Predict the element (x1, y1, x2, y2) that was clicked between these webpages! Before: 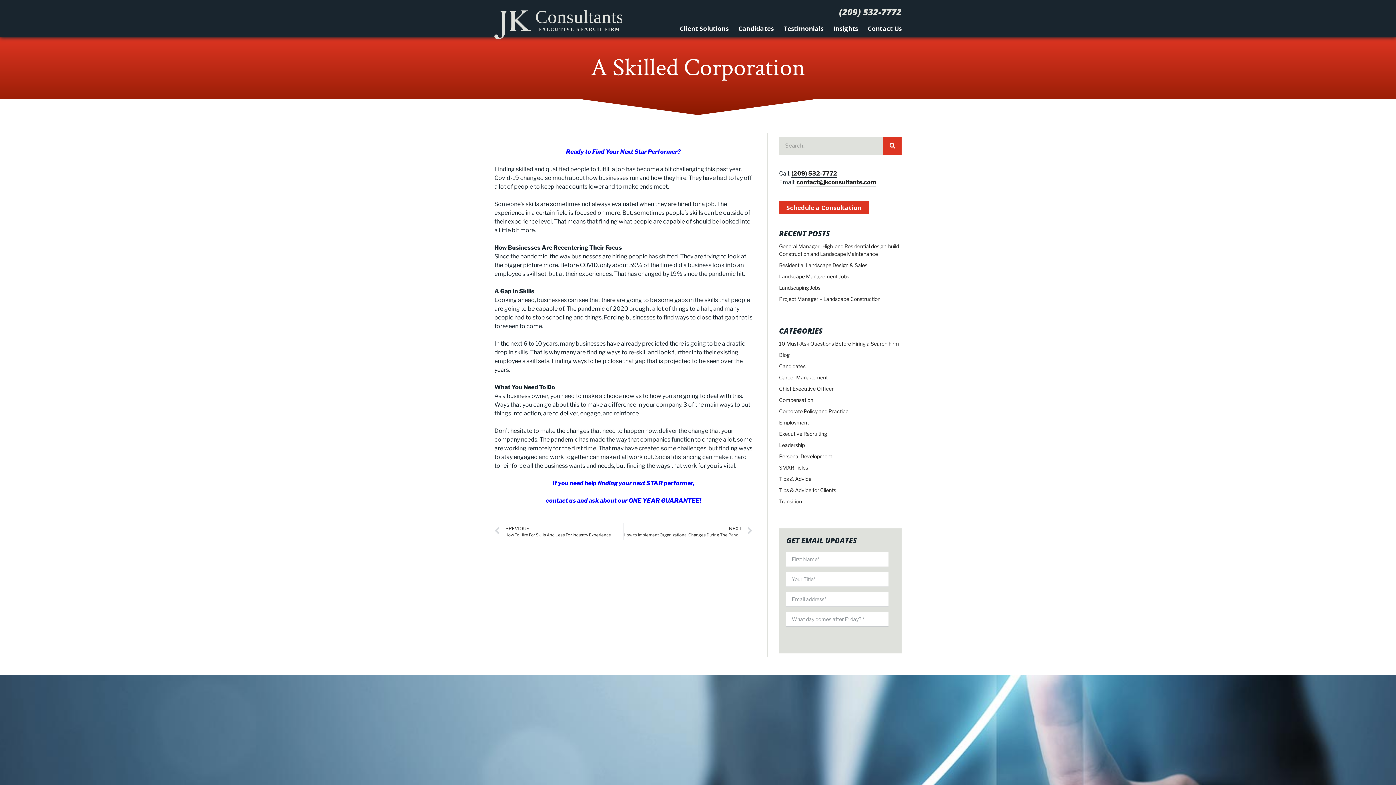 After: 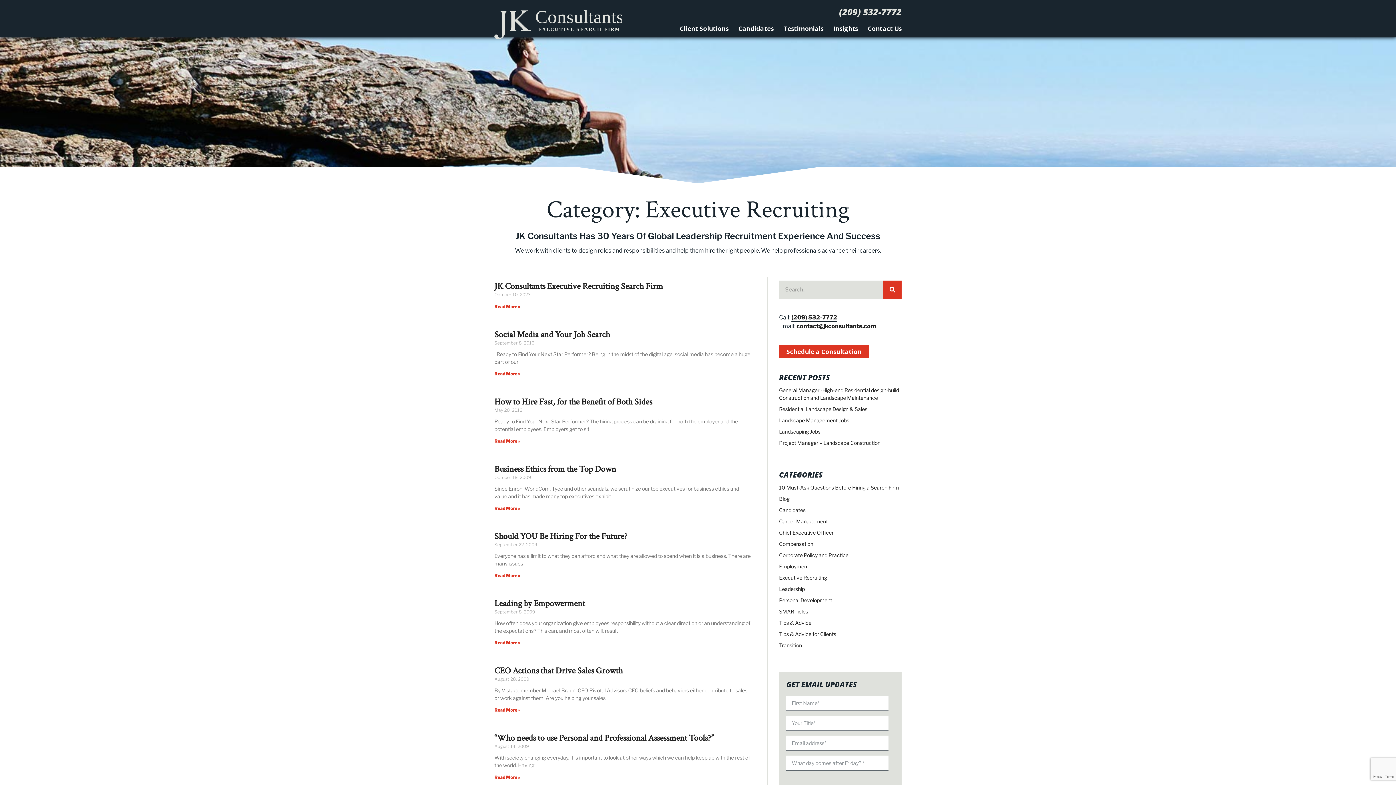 Action: label: Executive Recruiting bbox: (779, 430, 827, 437)